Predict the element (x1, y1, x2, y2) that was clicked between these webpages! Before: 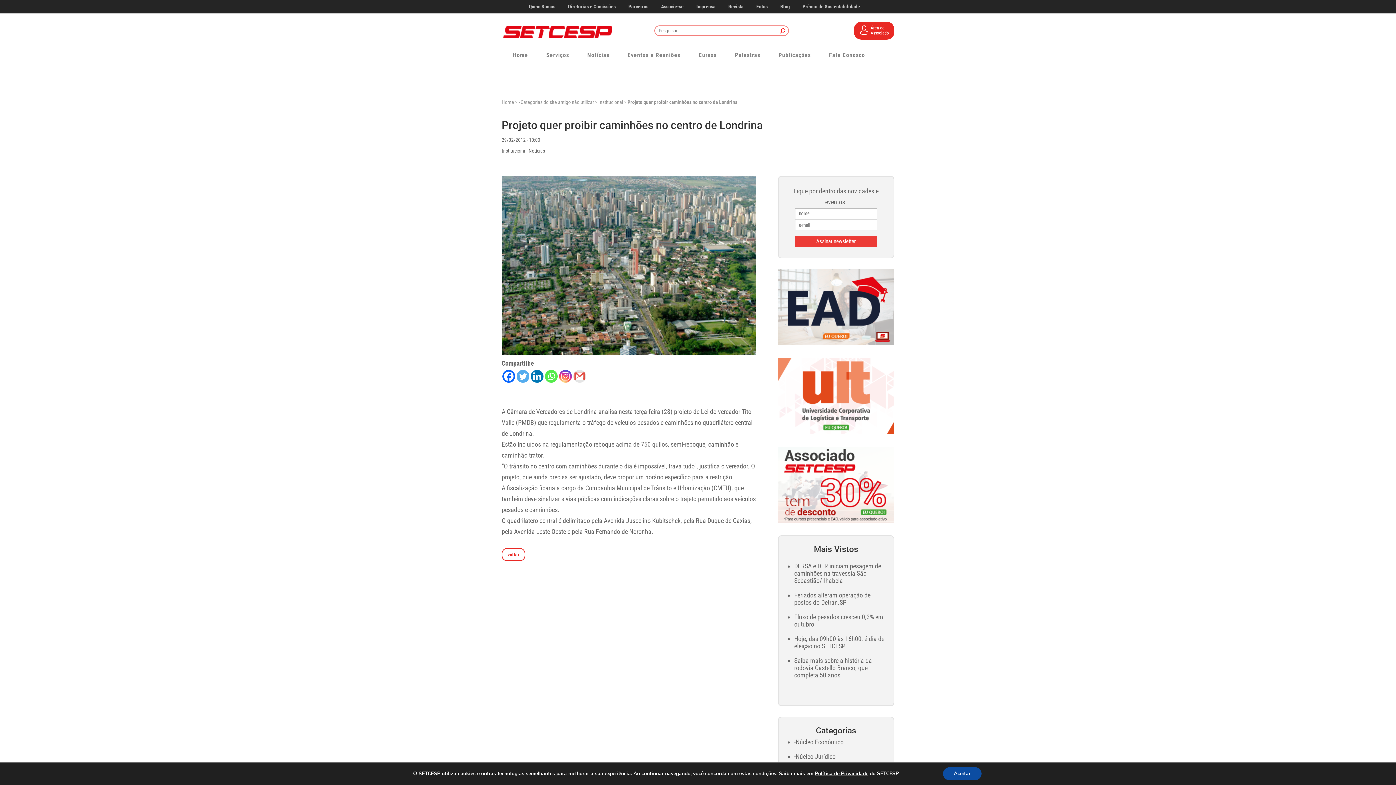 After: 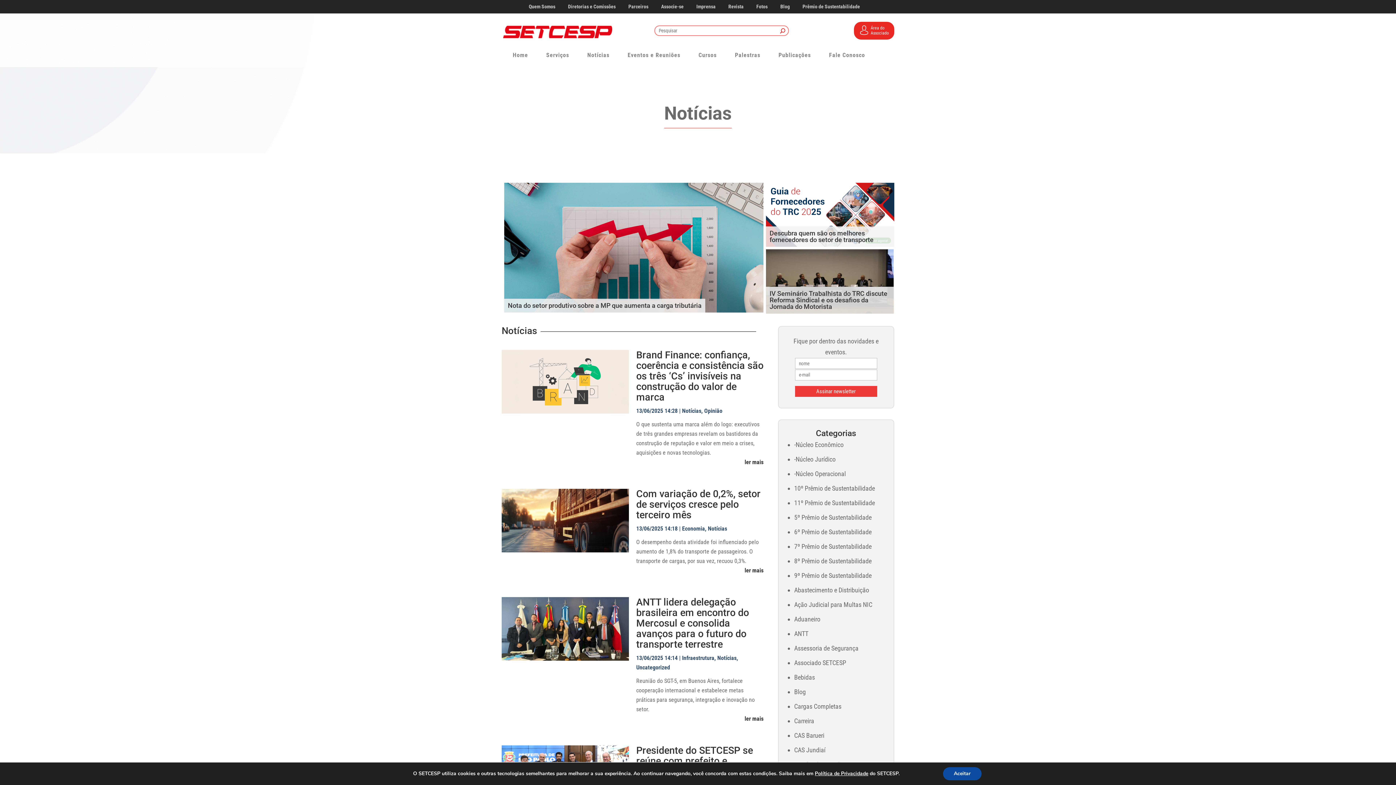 Action: label: voltar bbox: (501, 548, 525, 561)